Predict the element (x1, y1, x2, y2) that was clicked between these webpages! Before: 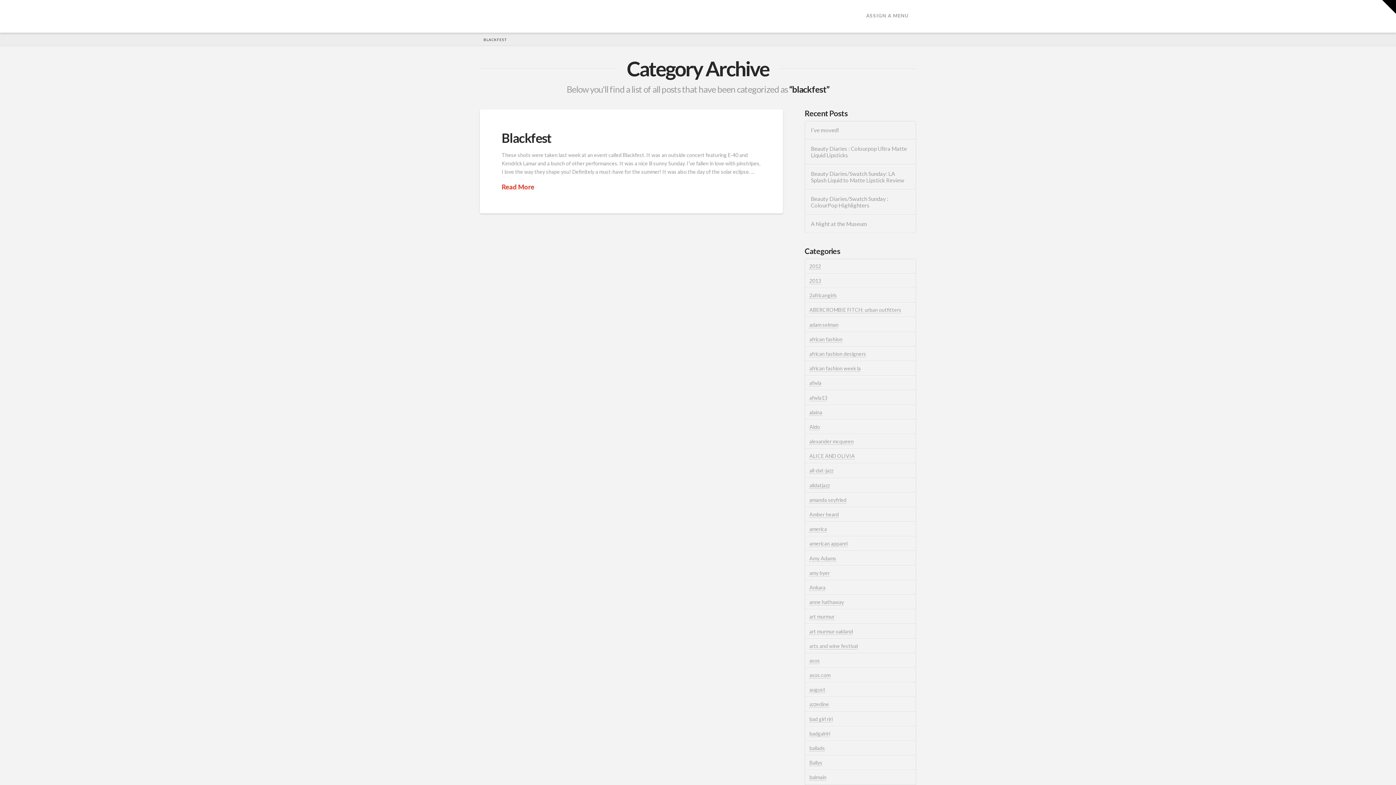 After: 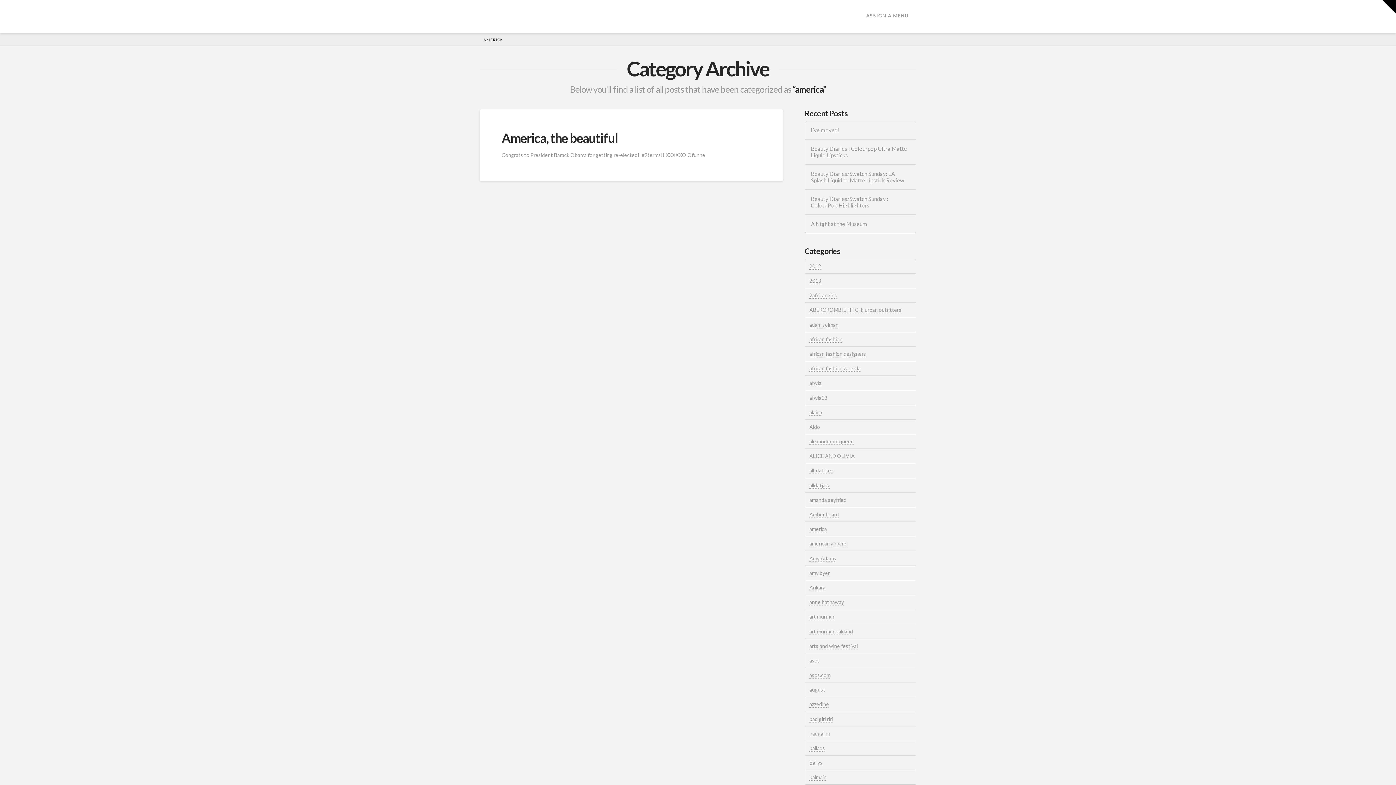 Action: label: america bbox: (809, 526, 827, 532)